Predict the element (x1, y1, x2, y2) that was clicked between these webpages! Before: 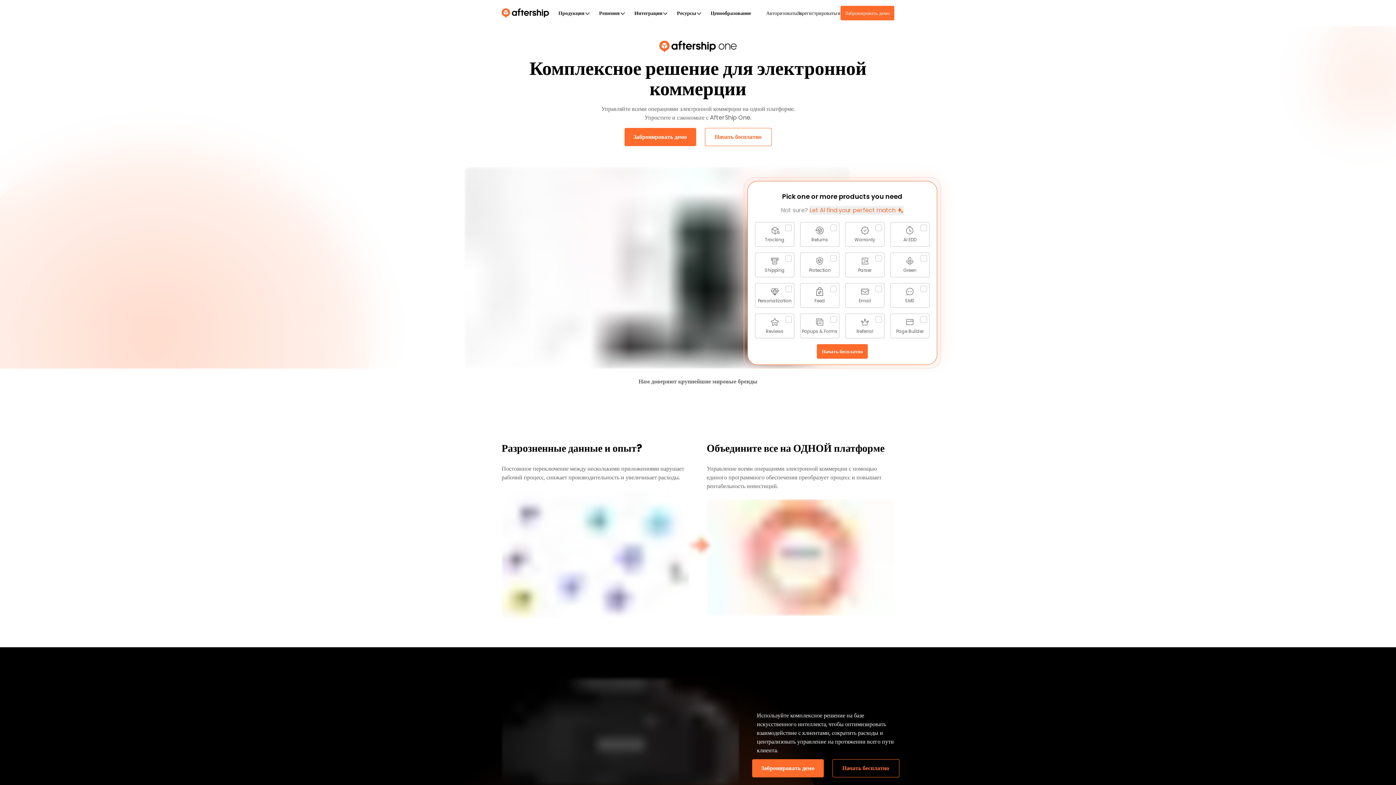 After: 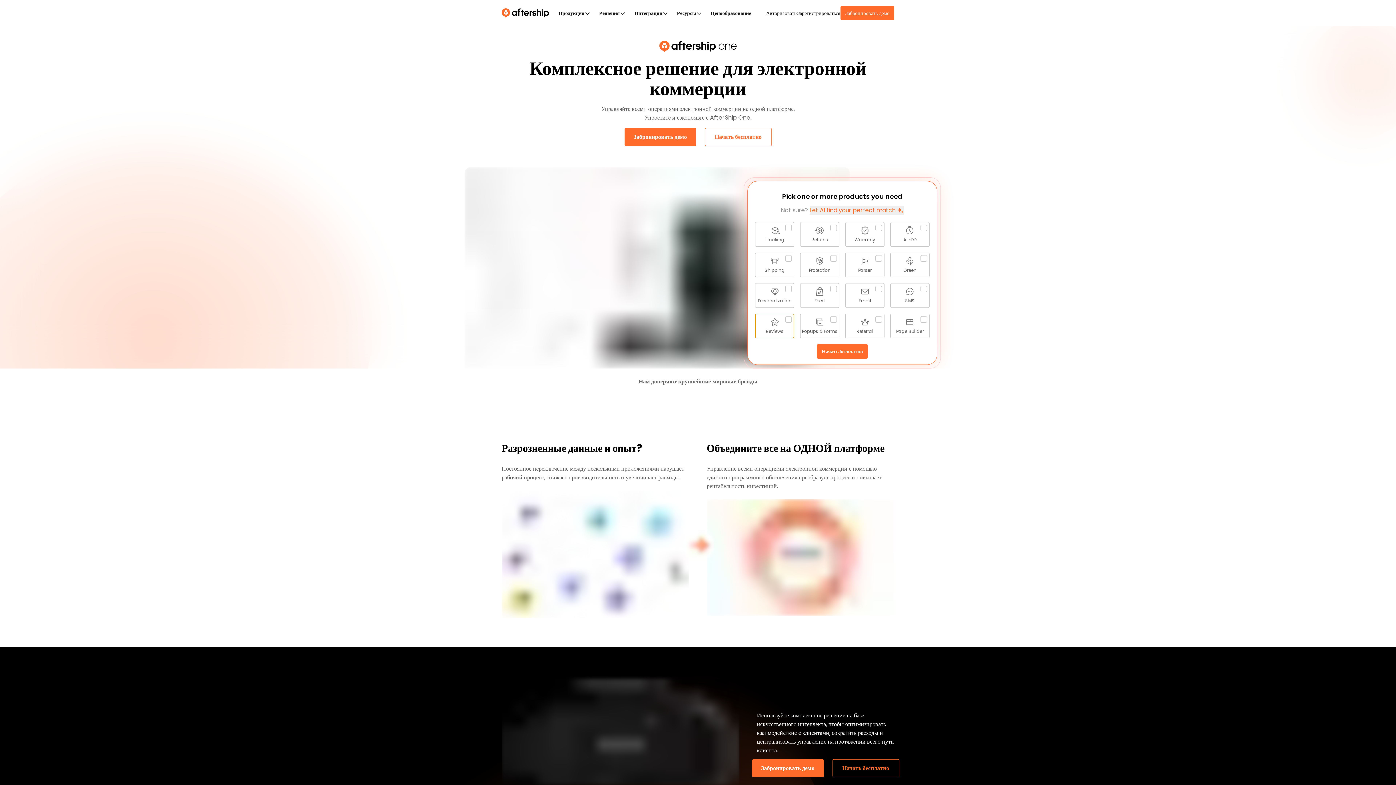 Action: bbox: (755, 313, 794, 338) label: Reviews